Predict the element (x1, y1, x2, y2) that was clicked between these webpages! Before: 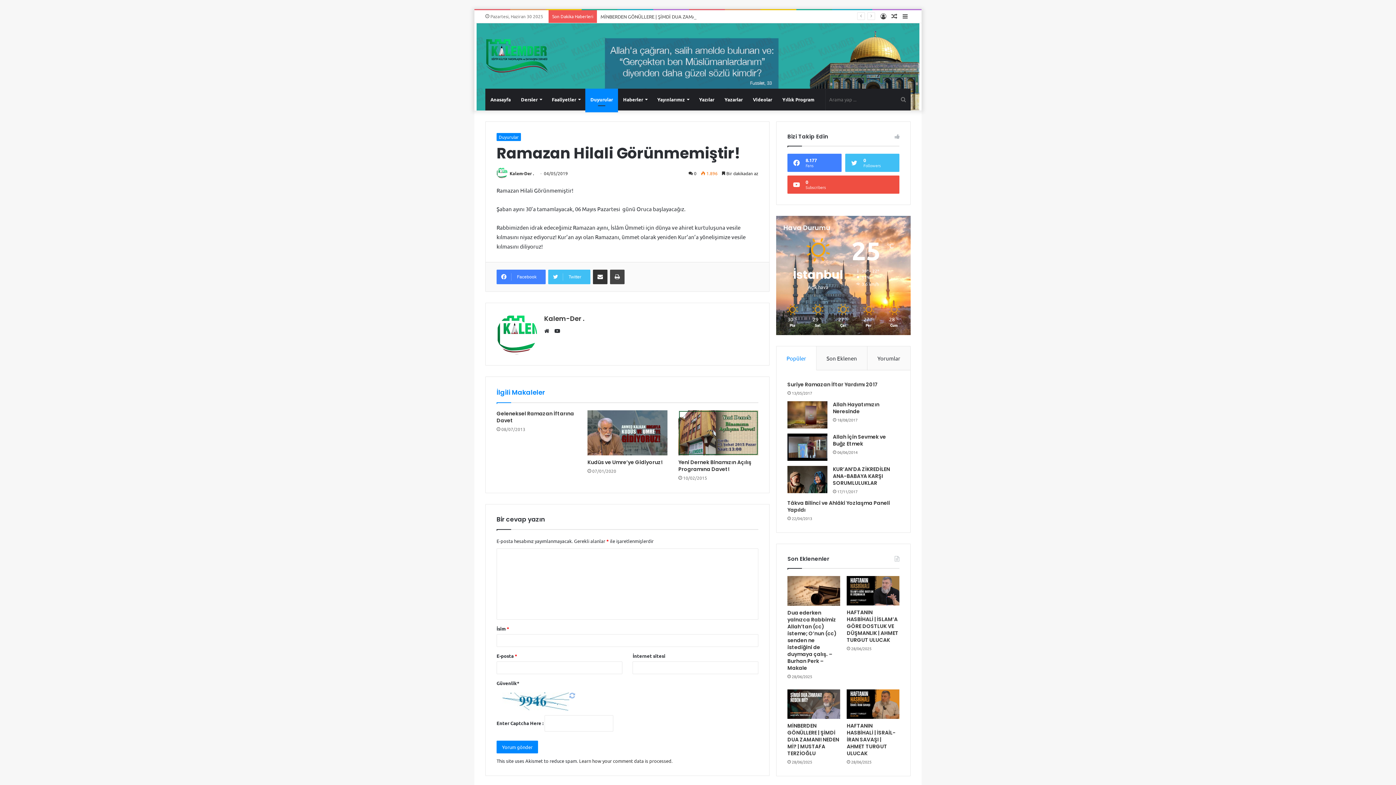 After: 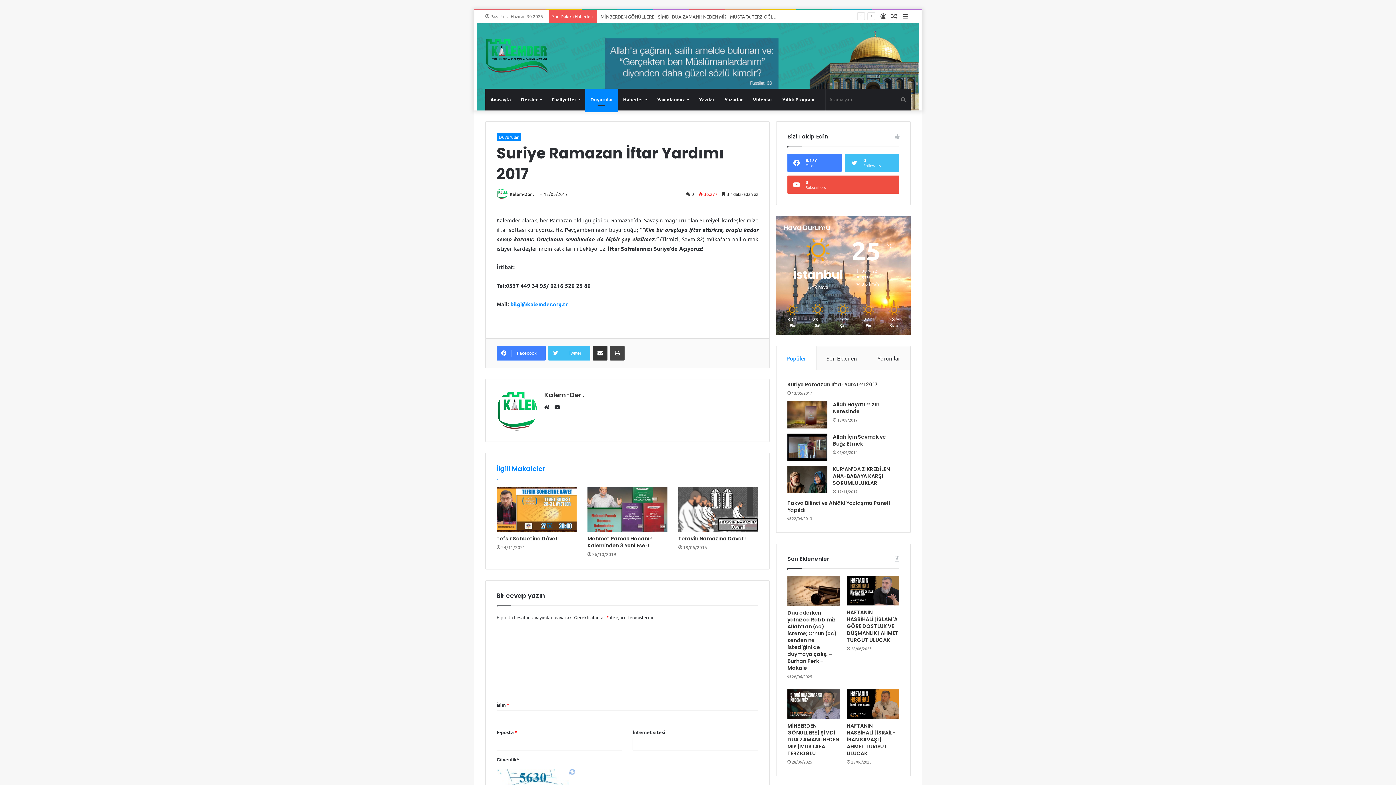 Action: label: Suriye Ramazan İftar Yardımı 2017 bbox: (787, 381, 878, 388)